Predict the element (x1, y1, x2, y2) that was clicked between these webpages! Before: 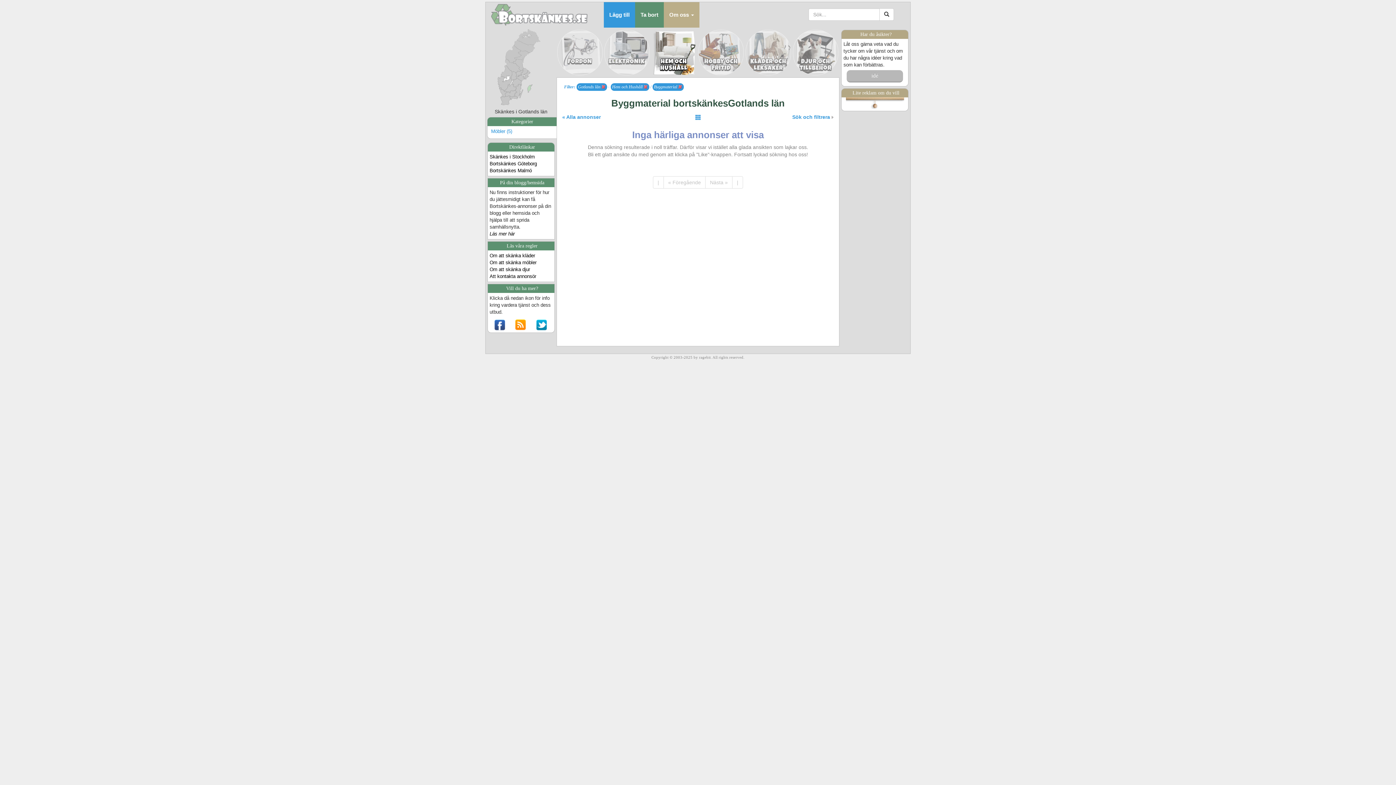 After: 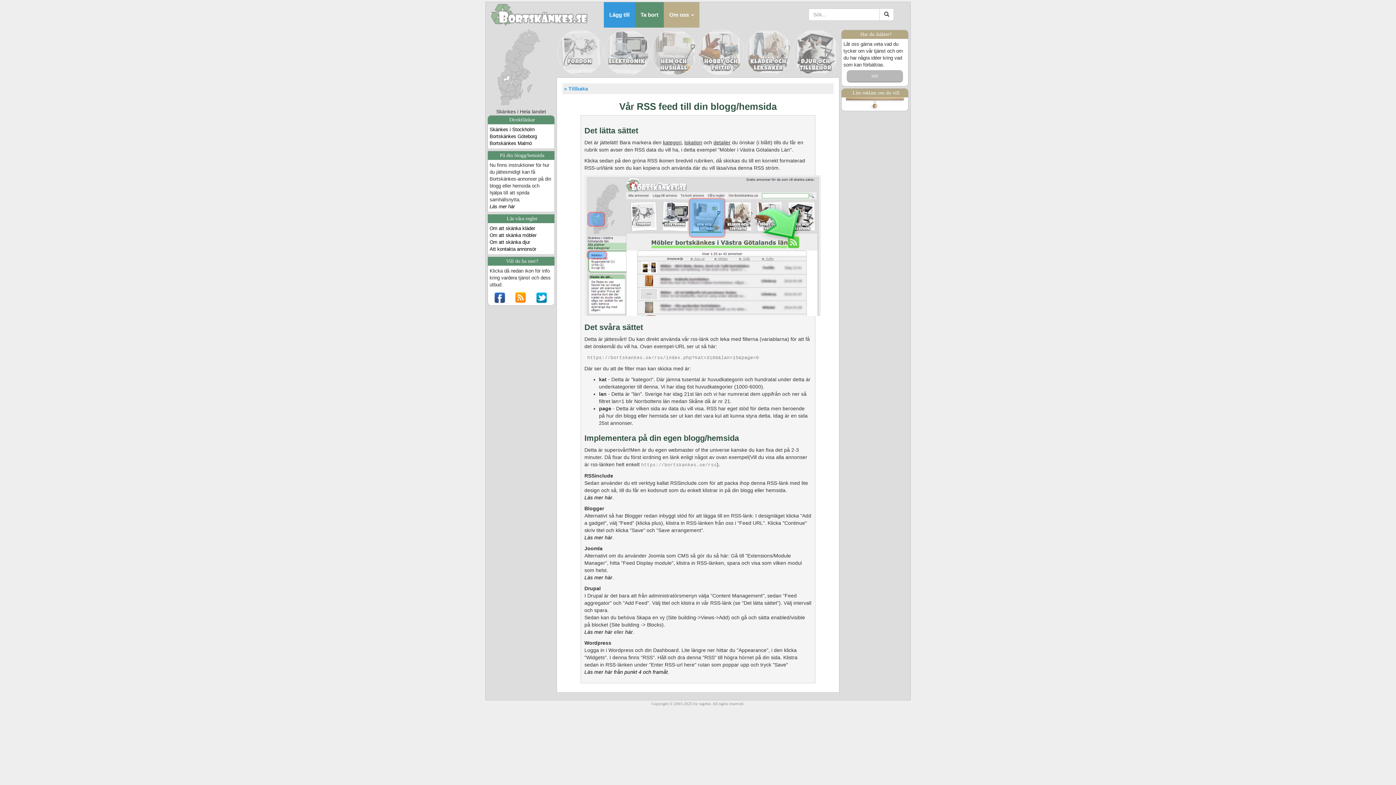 Action: bbox: (515, 322, 526, 327)